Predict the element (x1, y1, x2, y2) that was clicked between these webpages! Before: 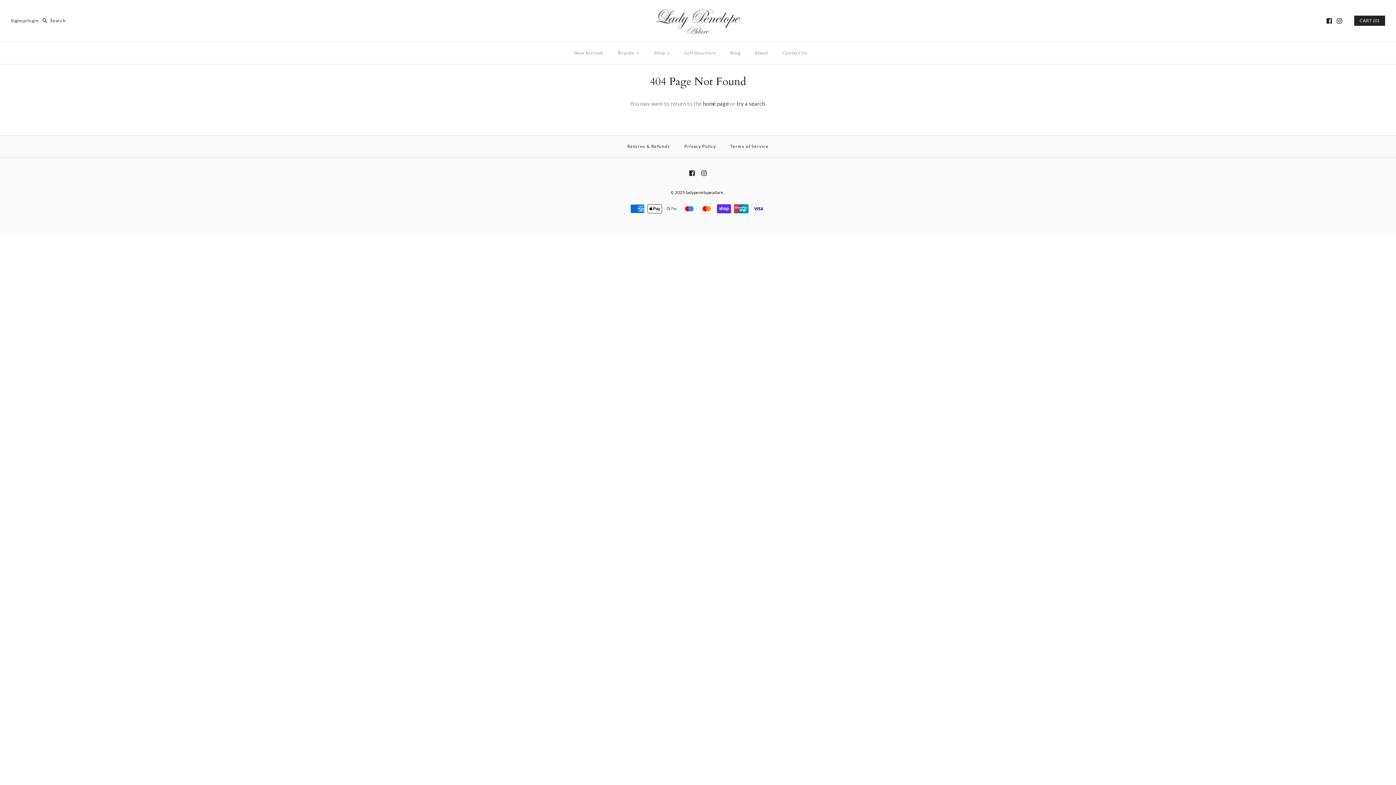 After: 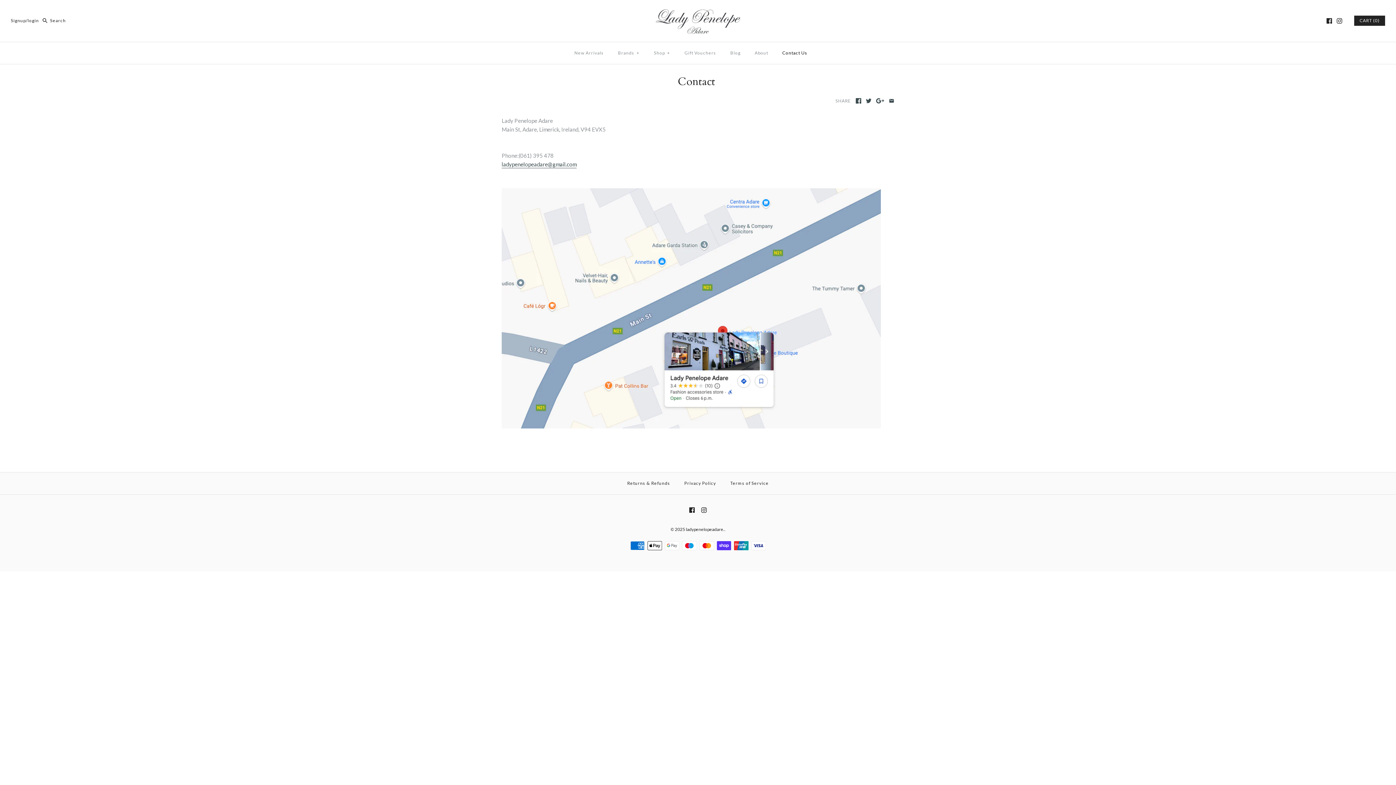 Action: label: Contact Us bbox: (776, 43, 814, 62)